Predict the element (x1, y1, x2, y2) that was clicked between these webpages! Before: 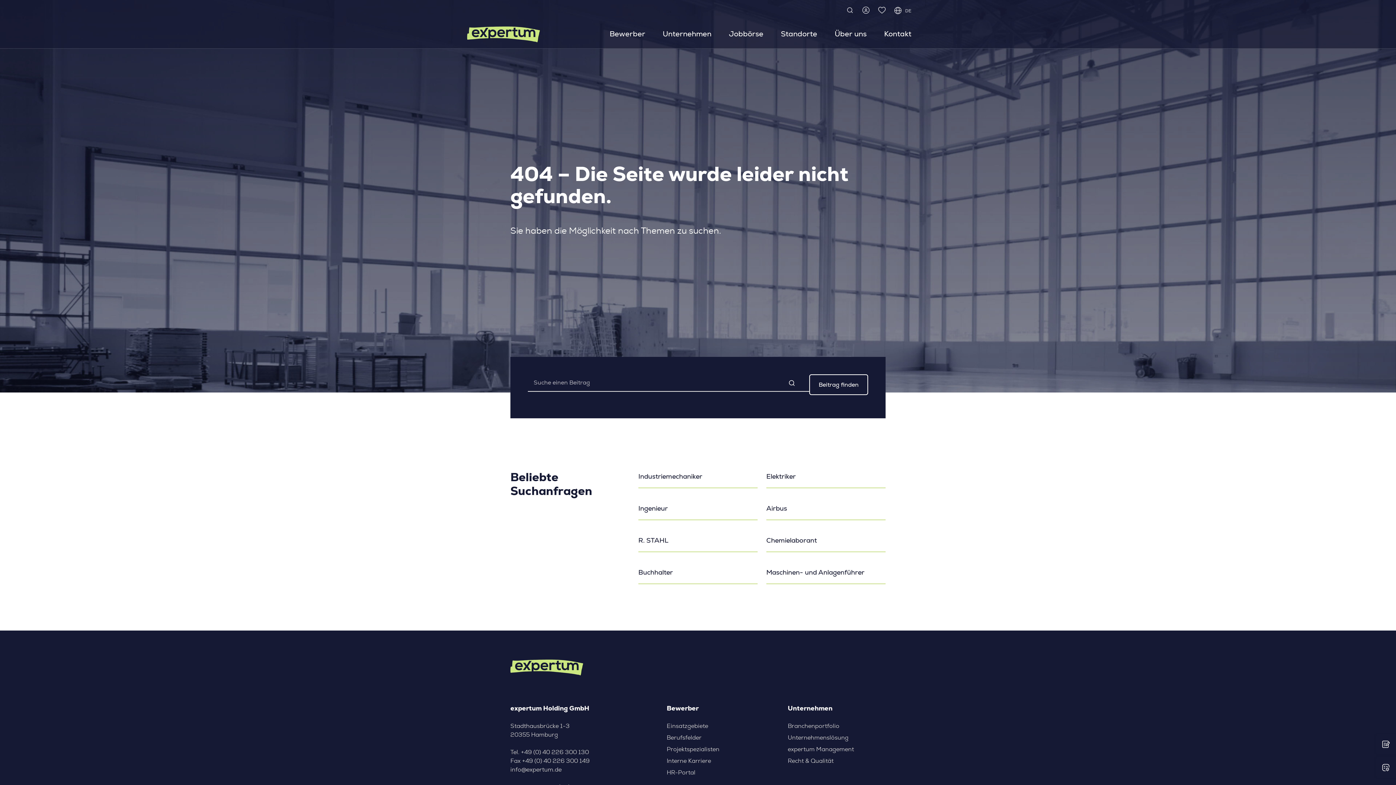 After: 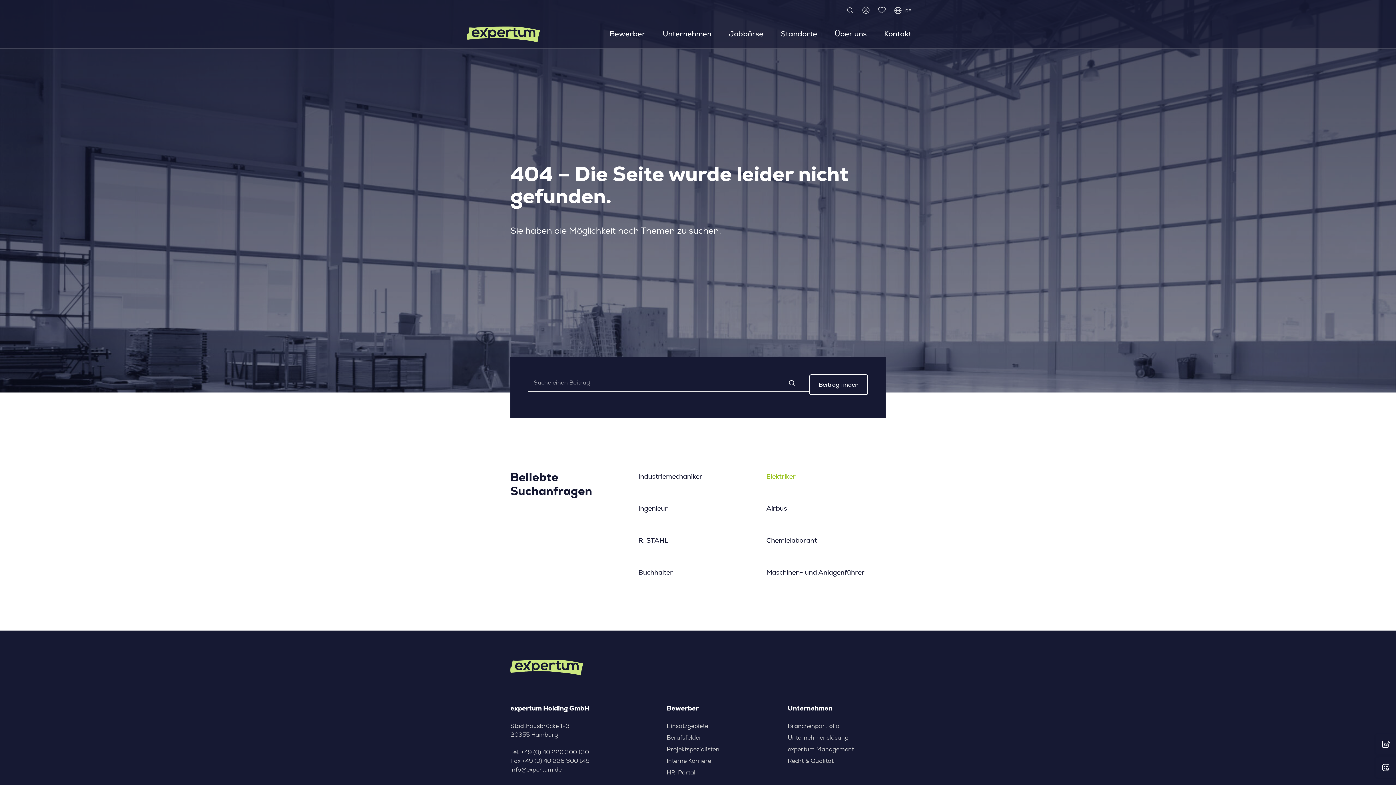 Action: bbox: (766, 465, 885, 488) label: Elektriker